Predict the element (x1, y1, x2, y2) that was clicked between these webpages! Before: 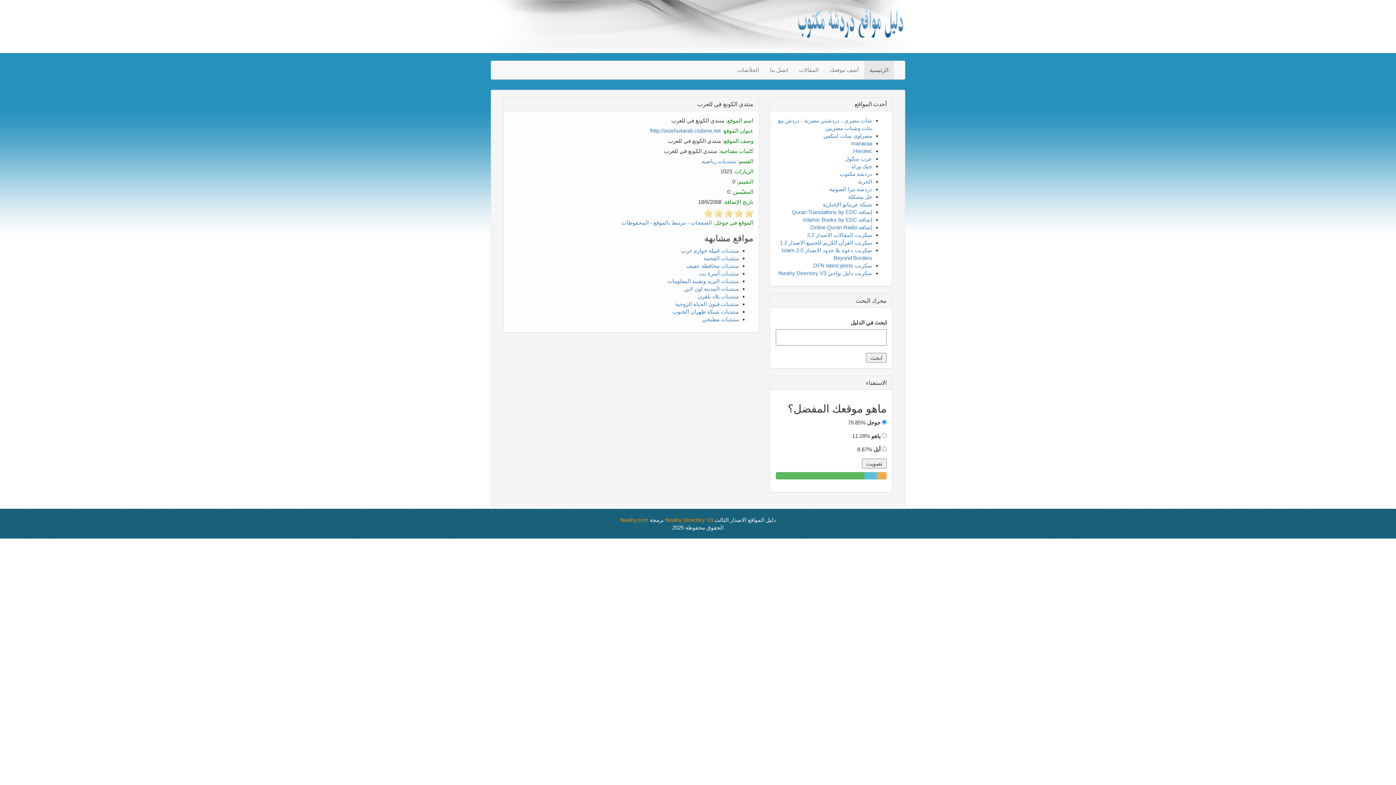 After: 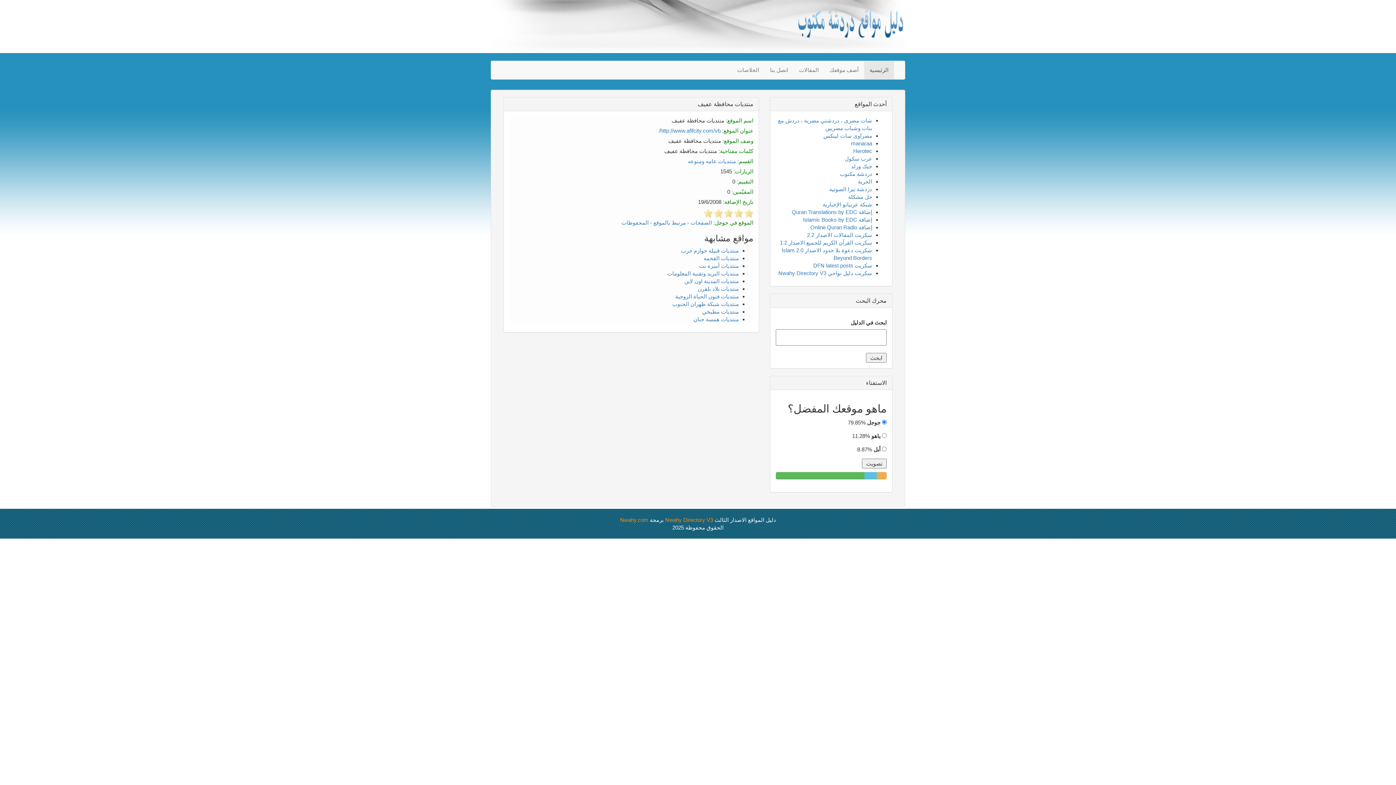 Action: bbox: (686, 262, 739, 269) label: منتديات محافظة عفيف